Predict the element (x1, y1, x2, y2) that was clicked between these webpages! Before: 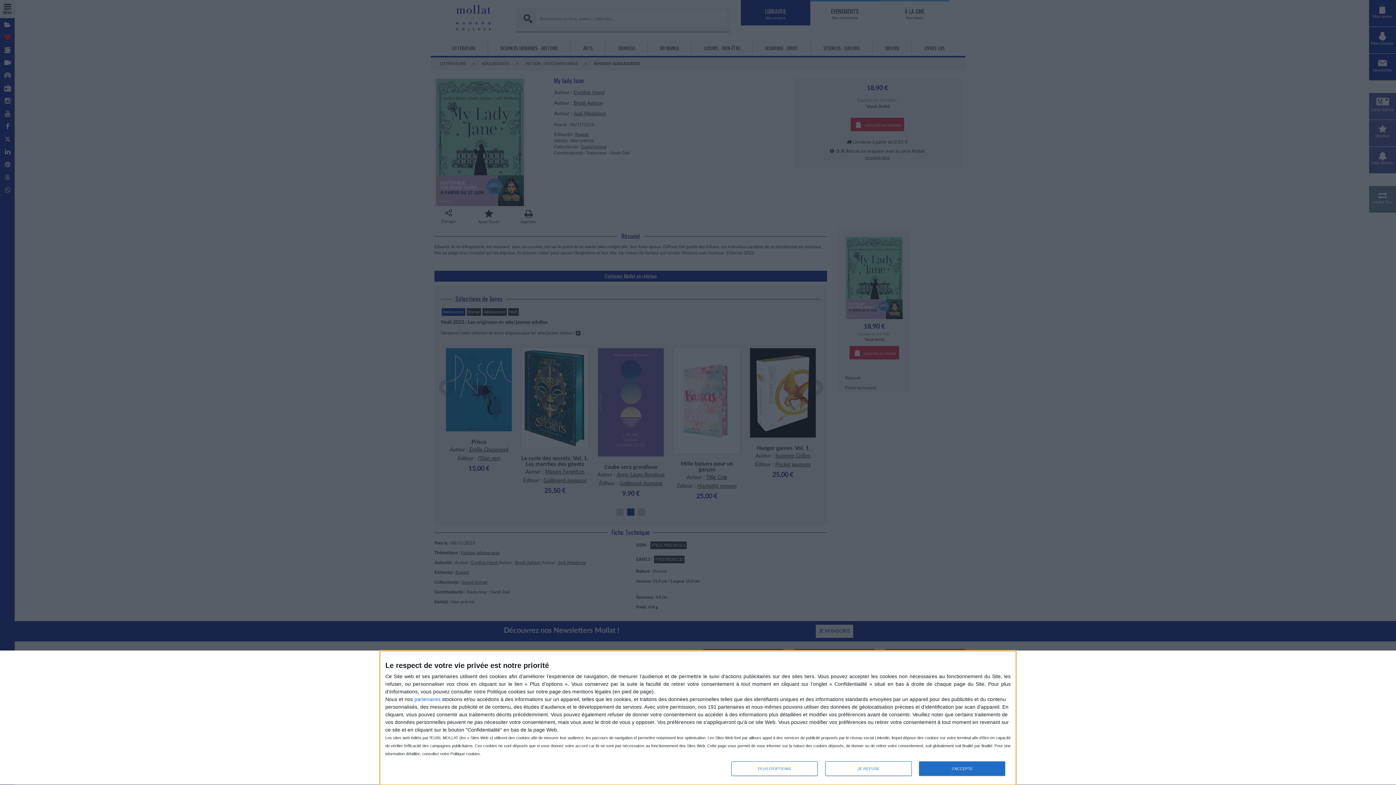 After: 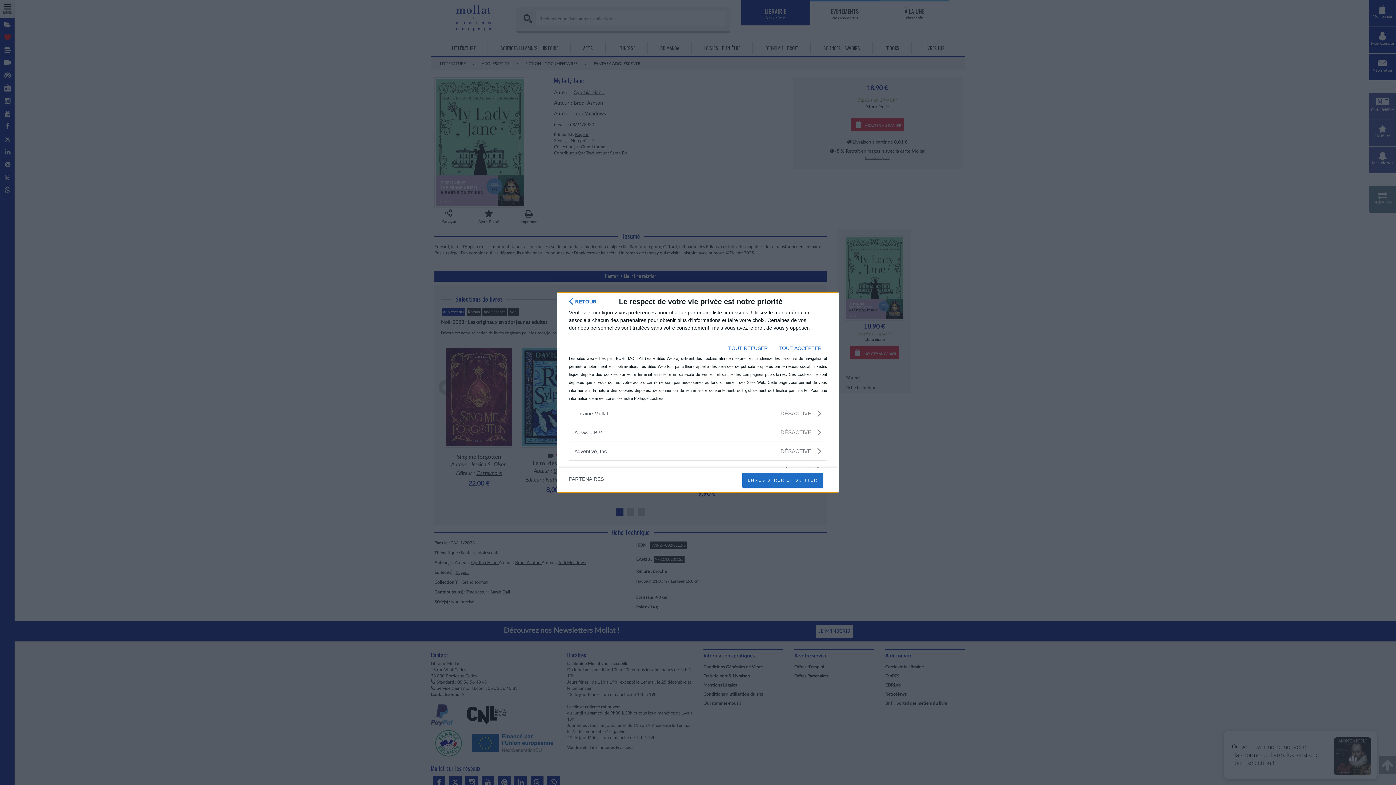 Action: label: partenaires bbox: (414, 696, 440, 702)